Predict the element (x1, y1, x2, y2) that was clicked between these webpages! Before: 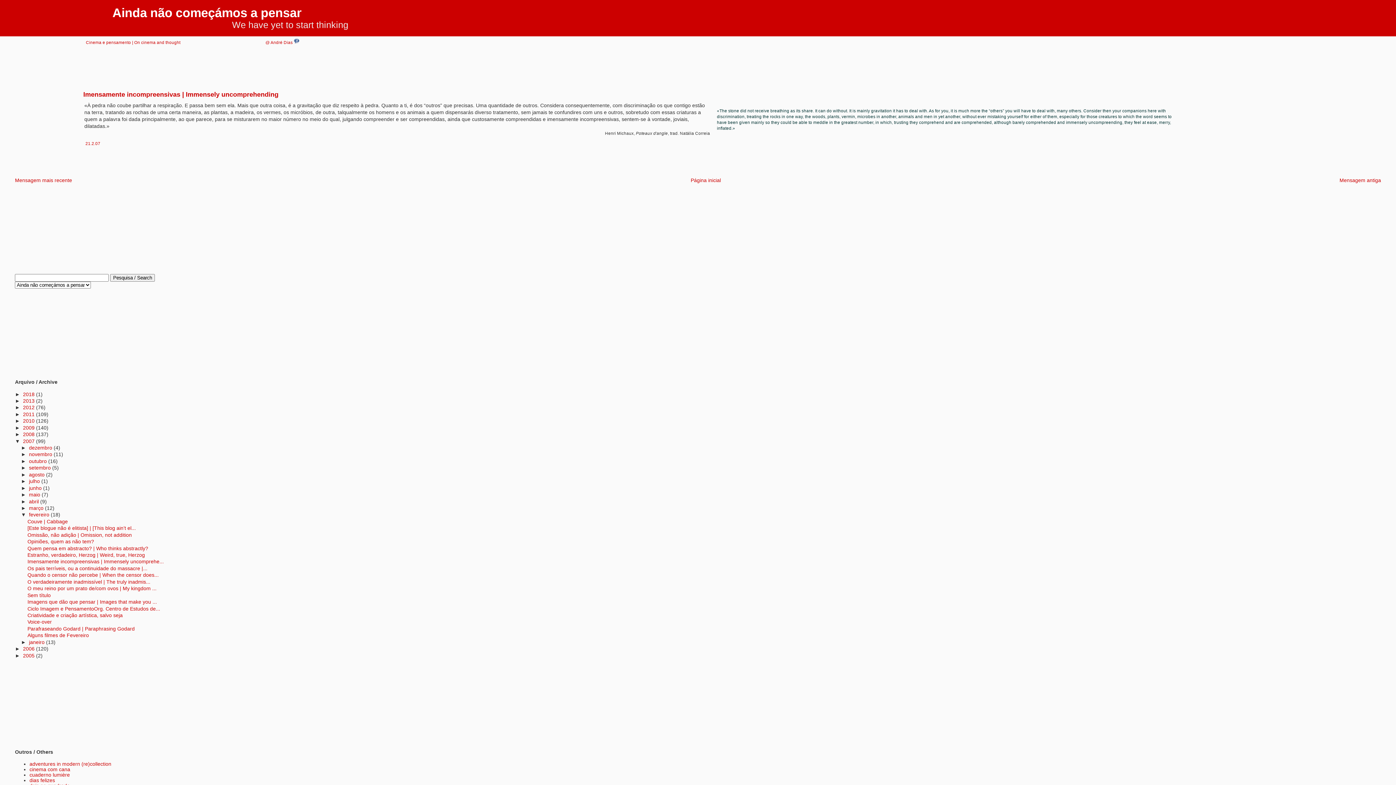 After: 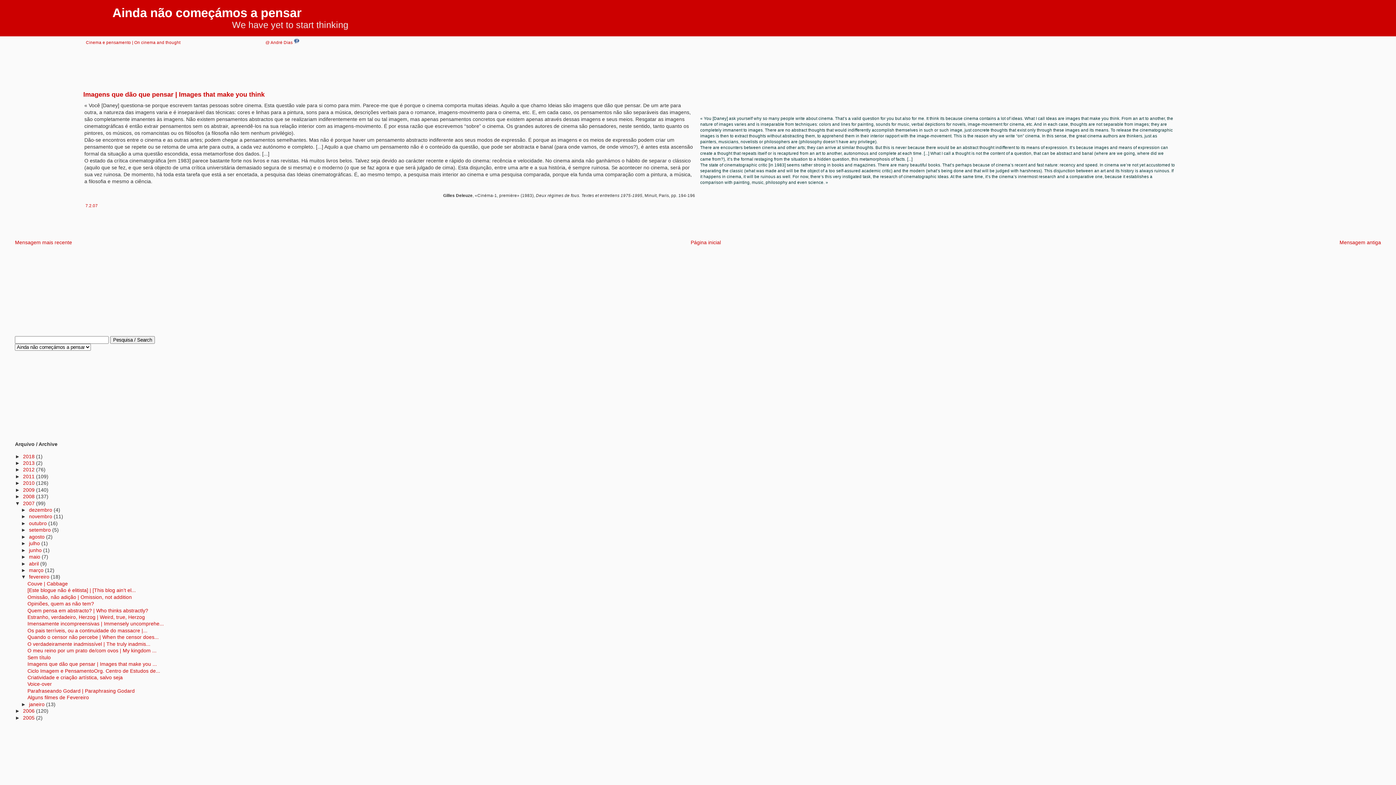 Action: label: Imagens que dão que pensar | Images that make you ... bbox: (27, 599, 156, 605)